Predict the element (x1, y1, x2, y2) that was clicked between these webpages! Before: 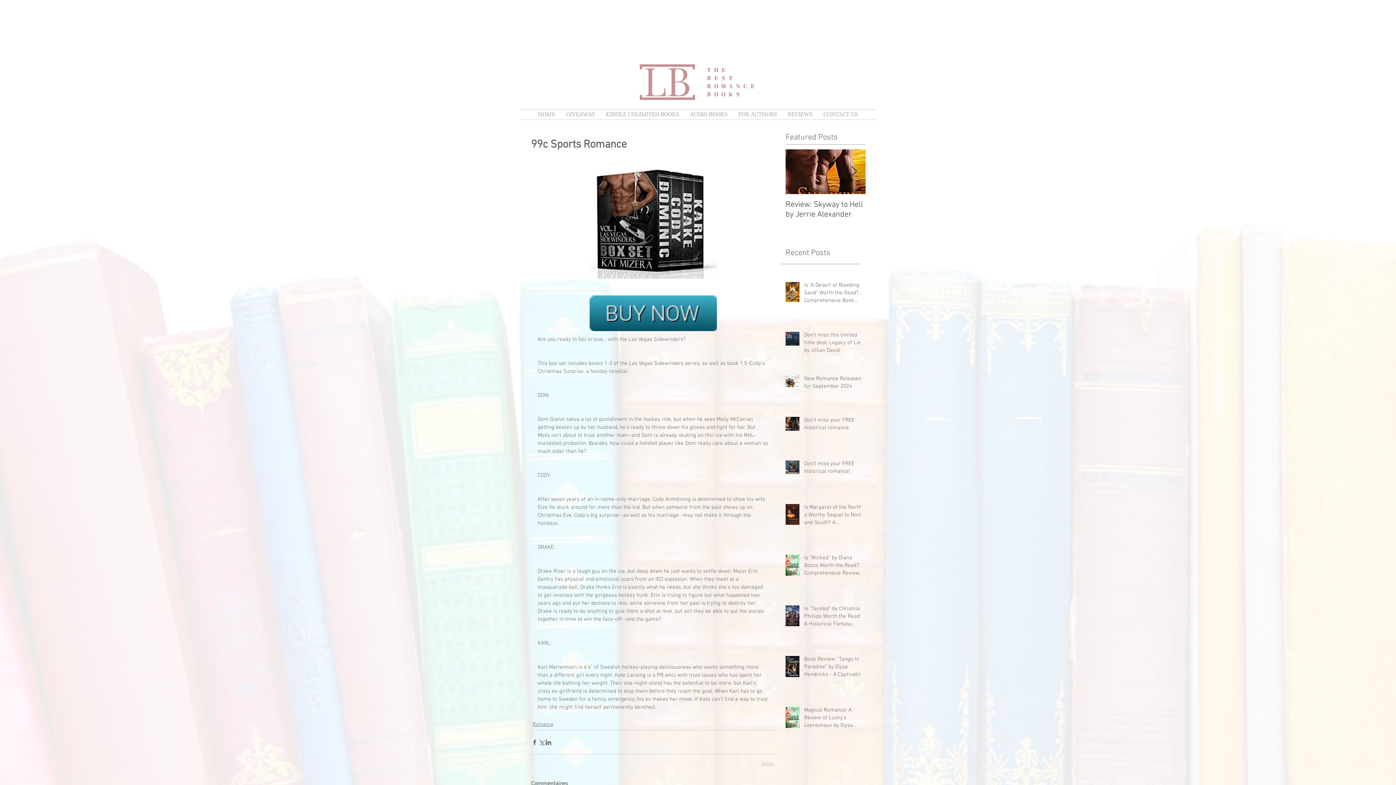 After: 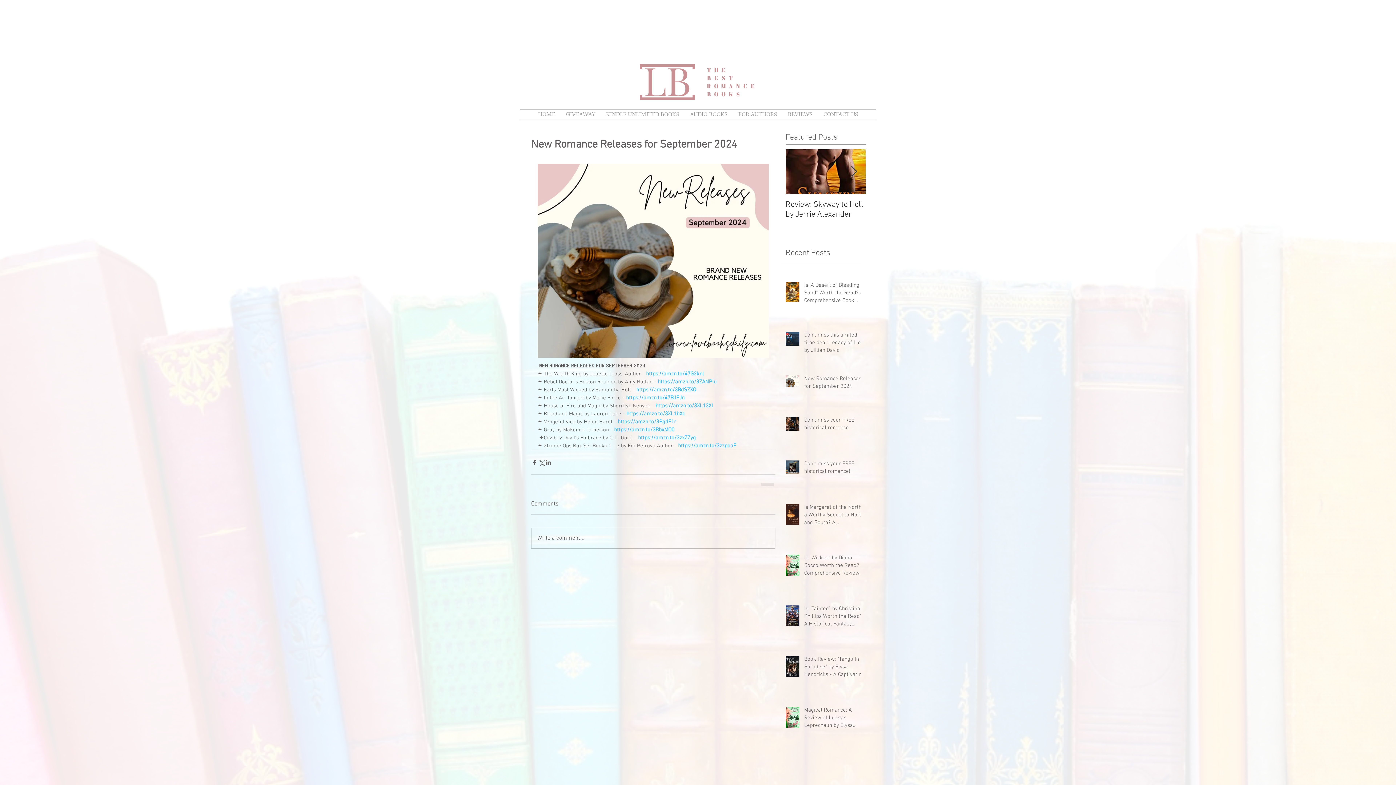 Action: label: New Romance Releases for September 2024 bbox: (804, 375, 865, 393)